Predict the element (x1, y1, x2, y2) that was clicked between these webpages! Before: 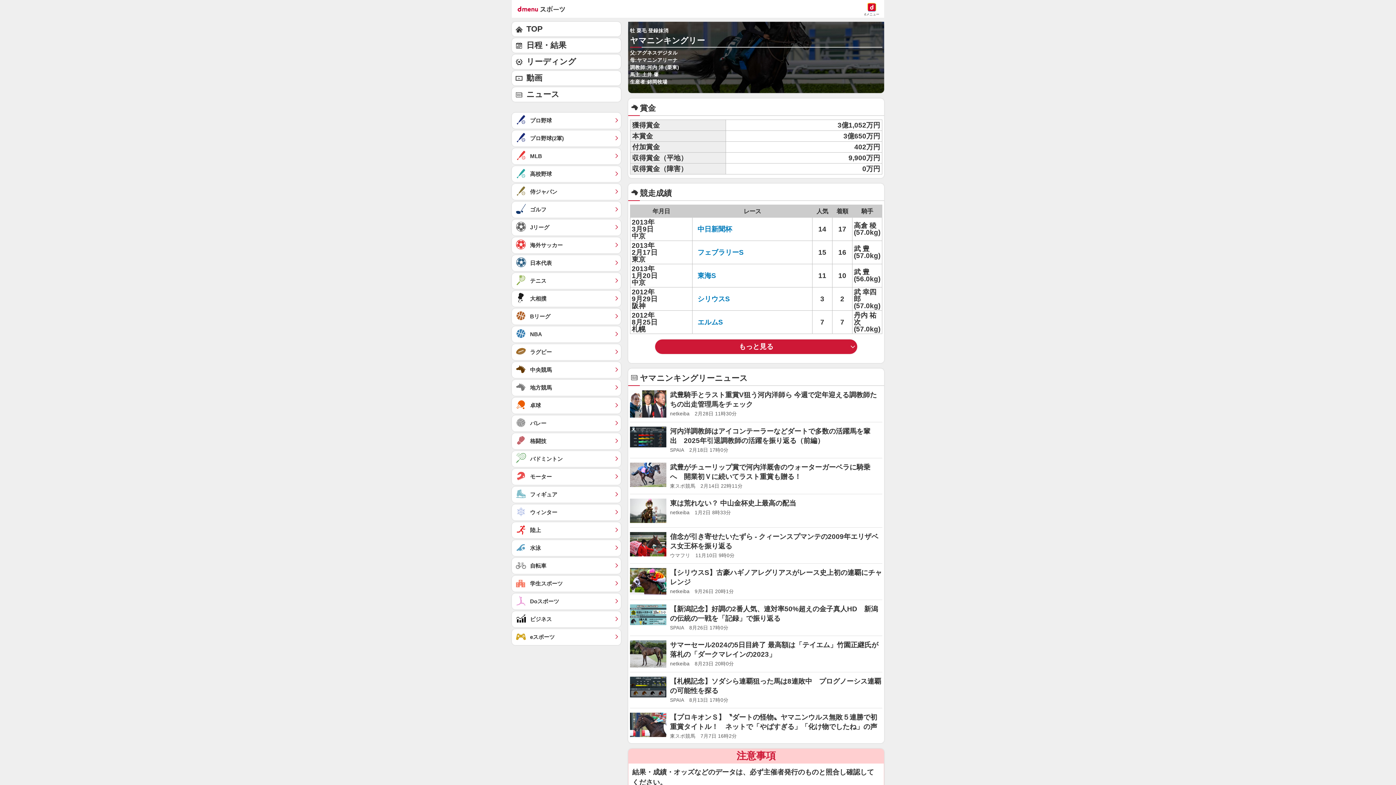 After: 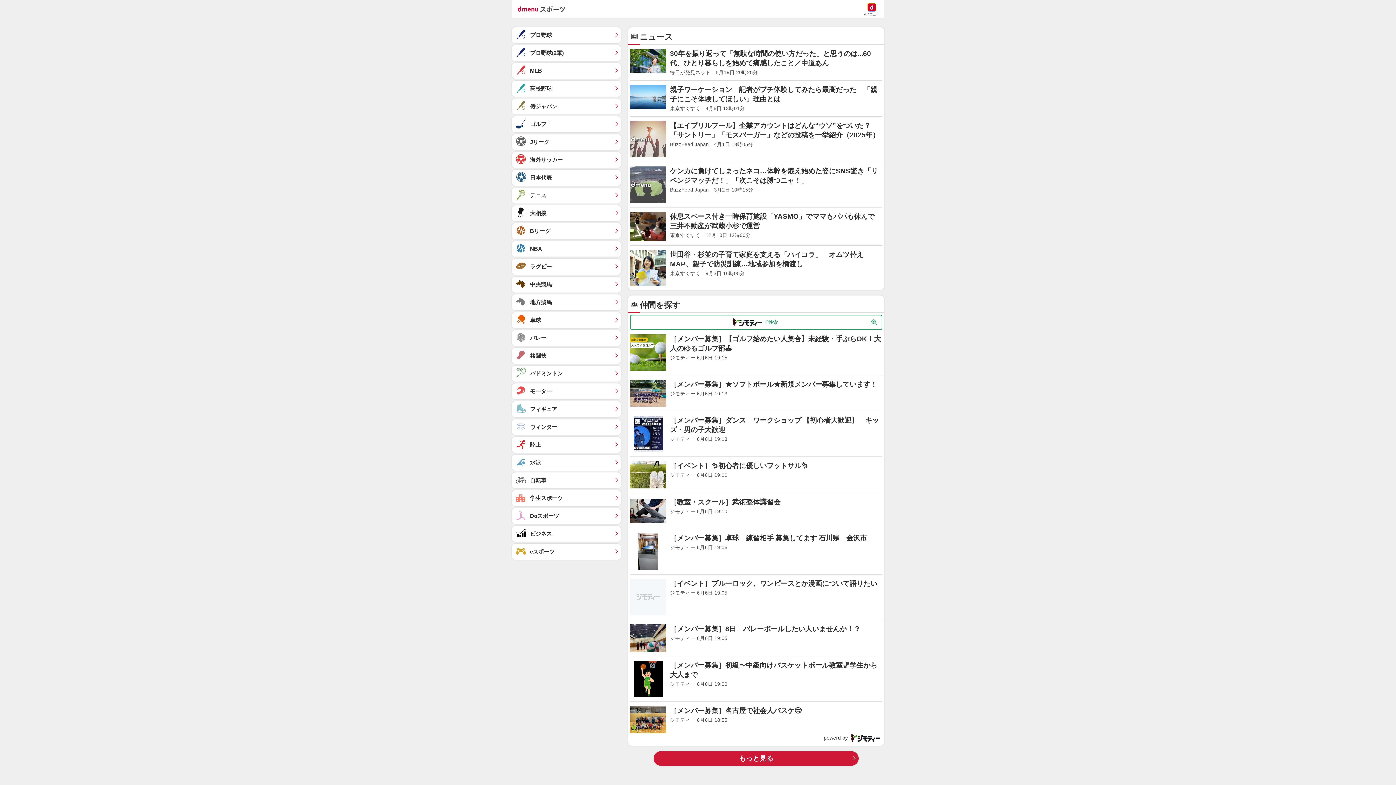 Action: bbox: (512, 593, 621, 609) label: Doスポーツ	